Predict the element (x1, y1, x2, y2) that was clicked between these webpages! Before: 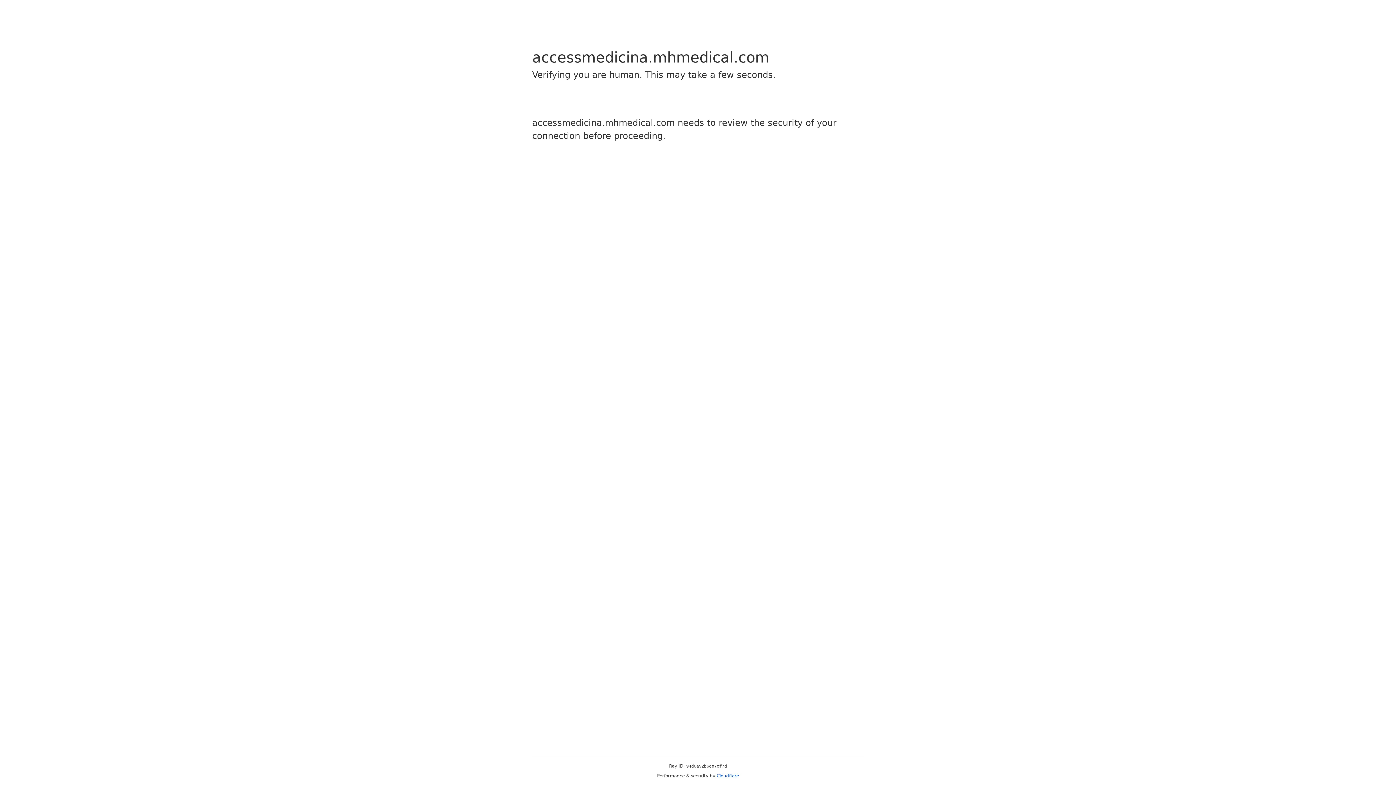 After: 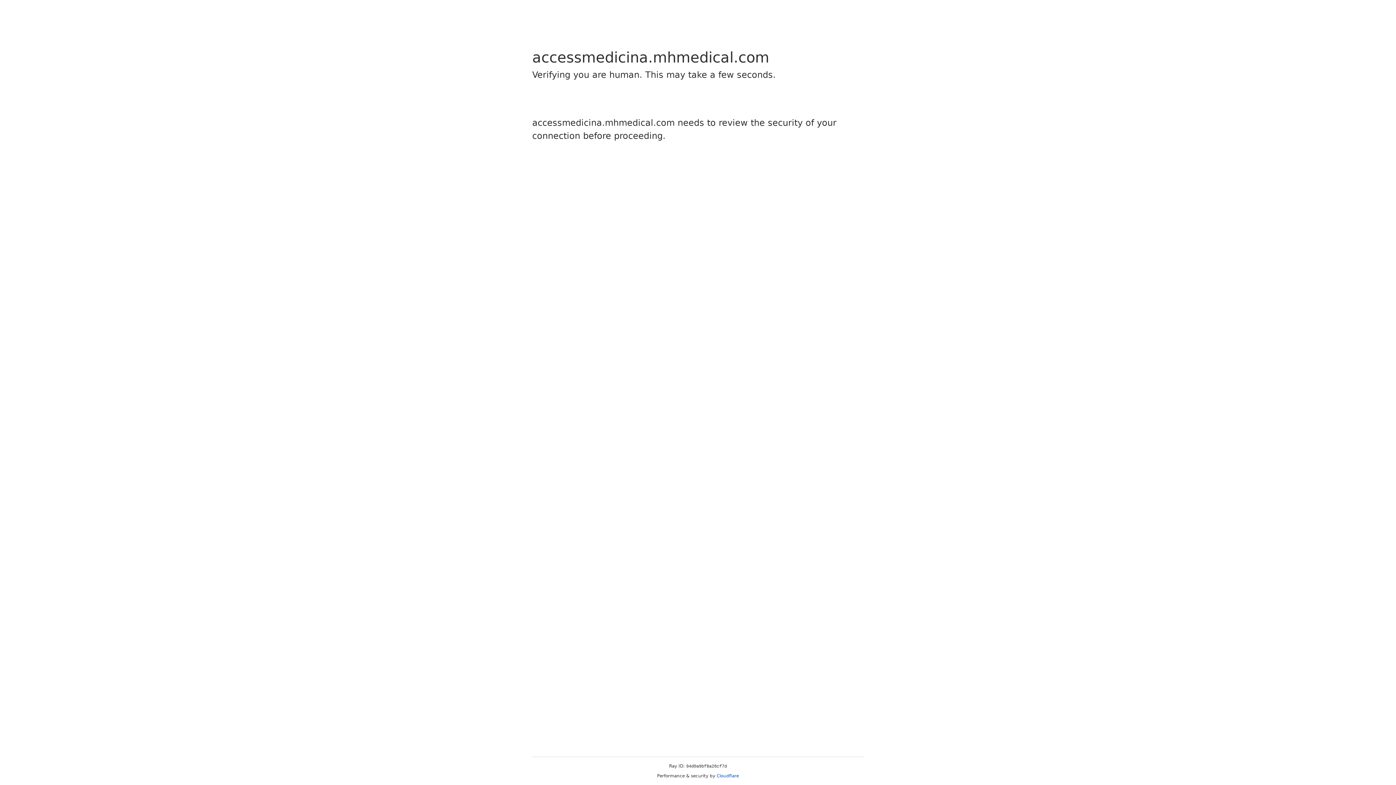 Action: label: Cloudflare bbox: (716, 773, 739, 778)